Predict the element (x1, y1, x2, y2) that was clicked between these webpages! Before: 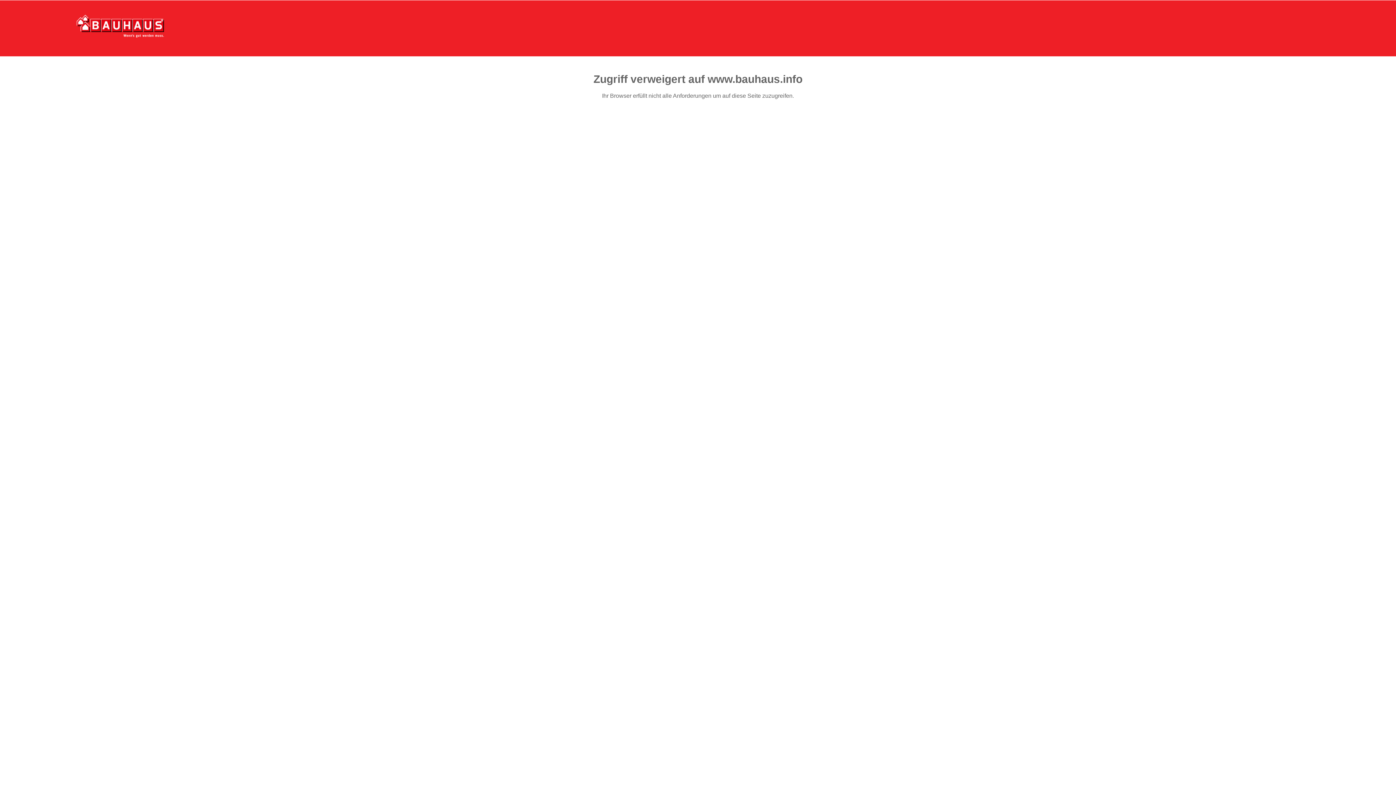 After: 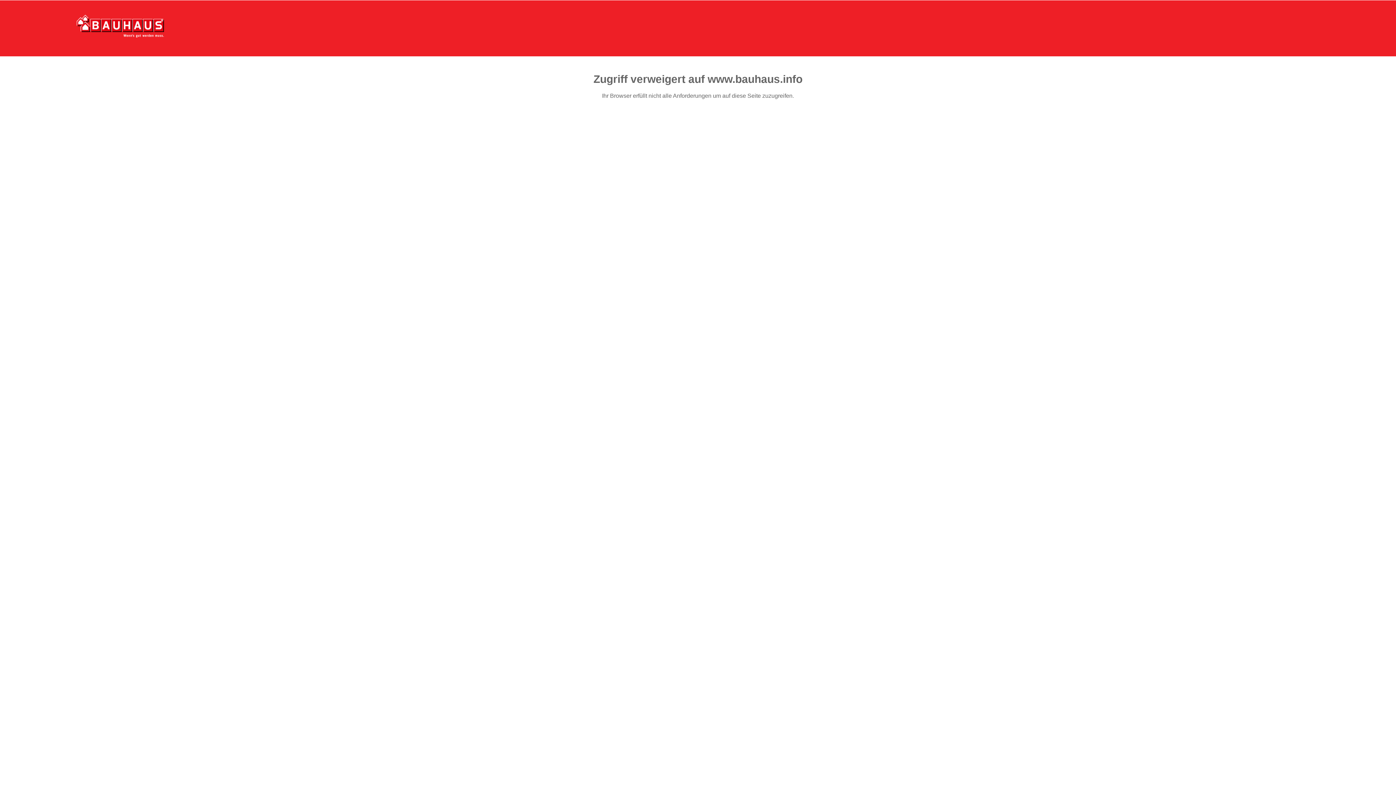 Action: bbox: (76, 15, 164, 37)